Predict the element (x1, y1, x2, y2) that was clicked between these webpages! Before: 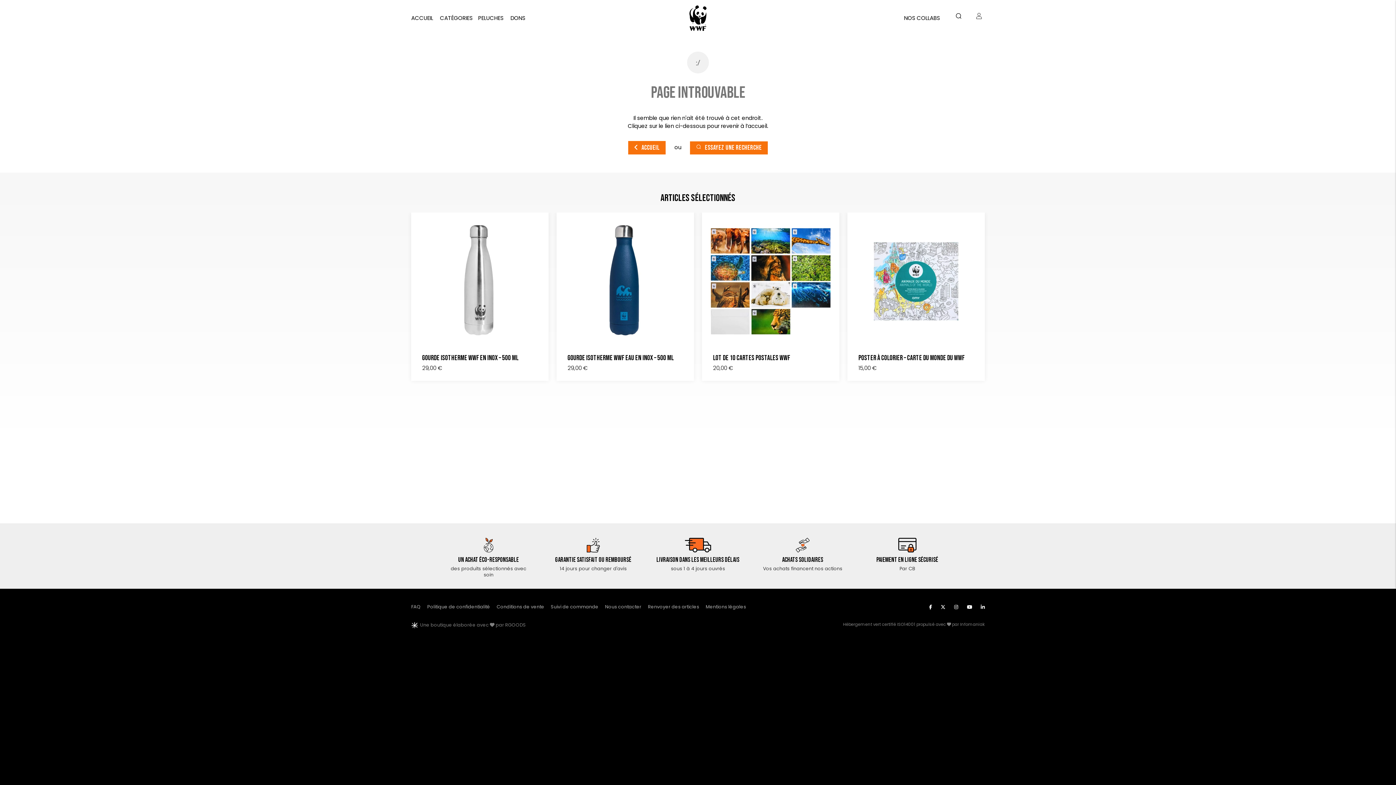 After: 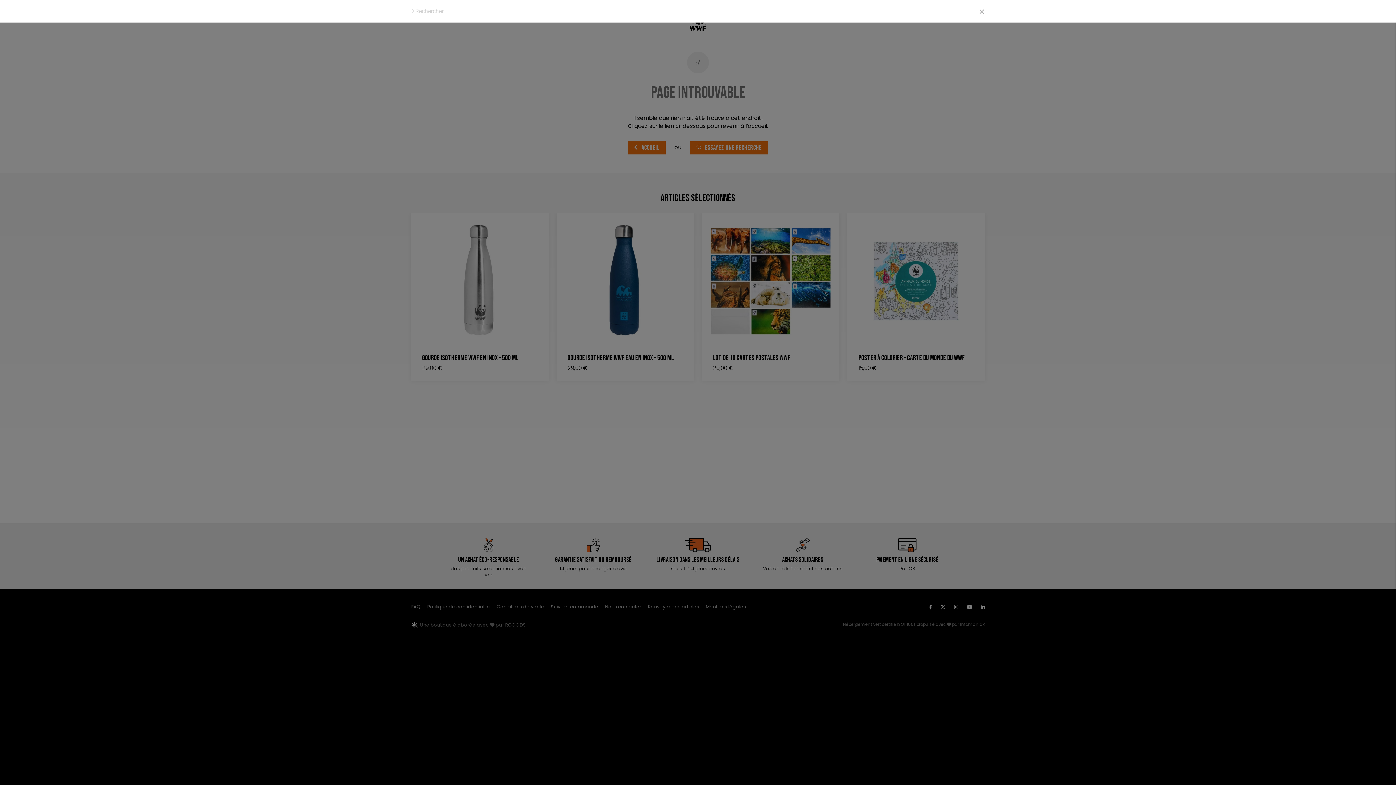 Action: label: ESSAYEZ UNE RECHERCHE bbox: (690, 141, 767, 154)